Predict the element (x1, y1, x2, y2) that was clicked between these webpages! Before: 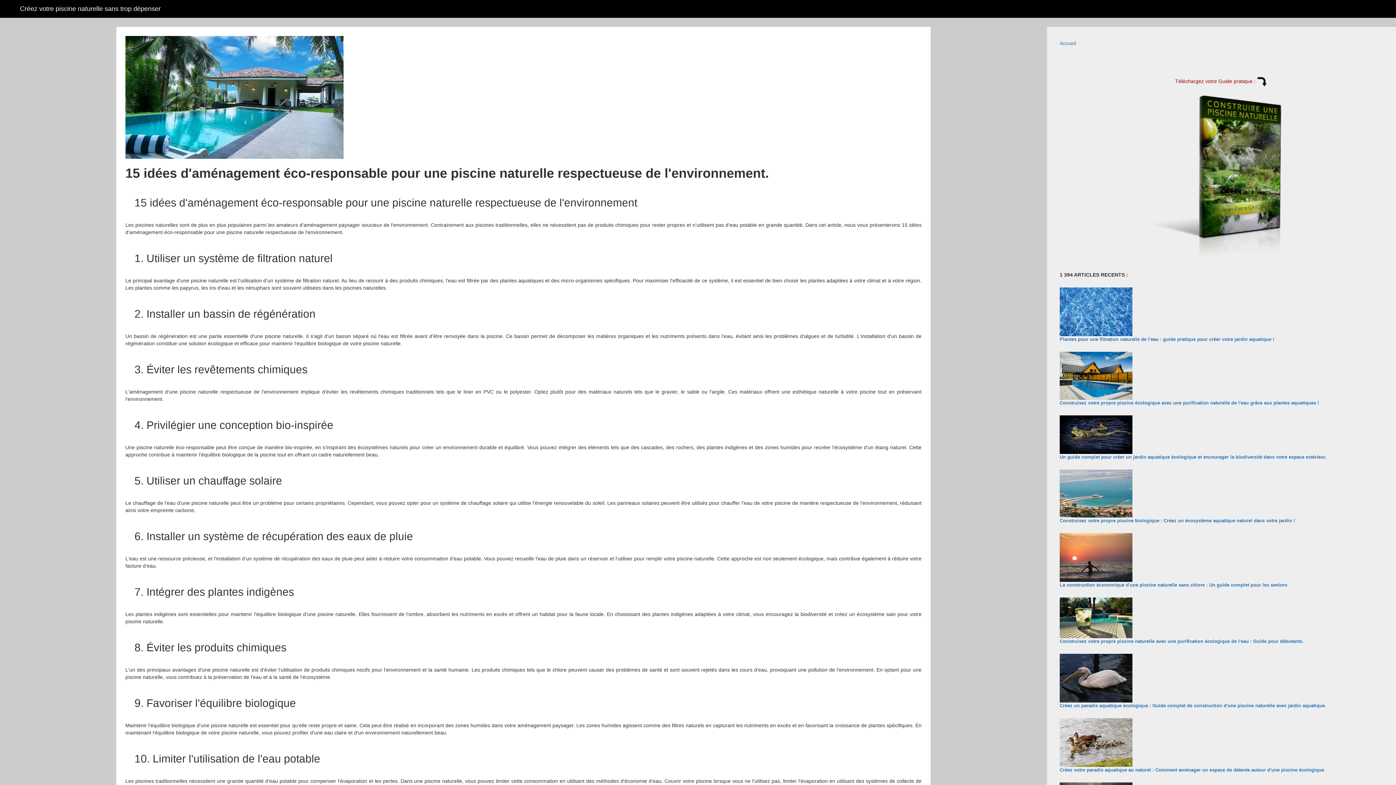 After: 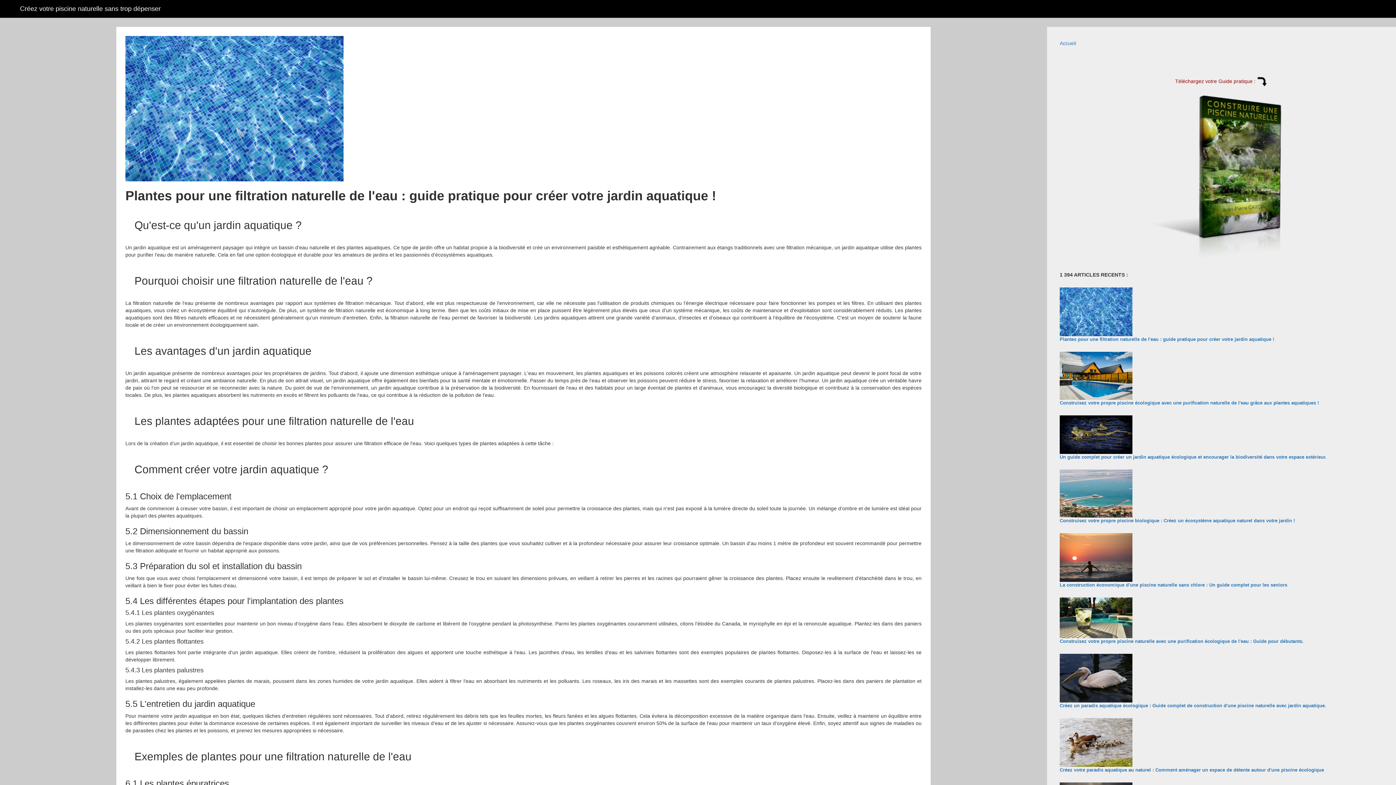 Action: label: Plantes pour une filtration naturelle de l'eau : guide pratique pour créer votre jardin aquatique ! bbox: (1059, 336, 1274, 342)